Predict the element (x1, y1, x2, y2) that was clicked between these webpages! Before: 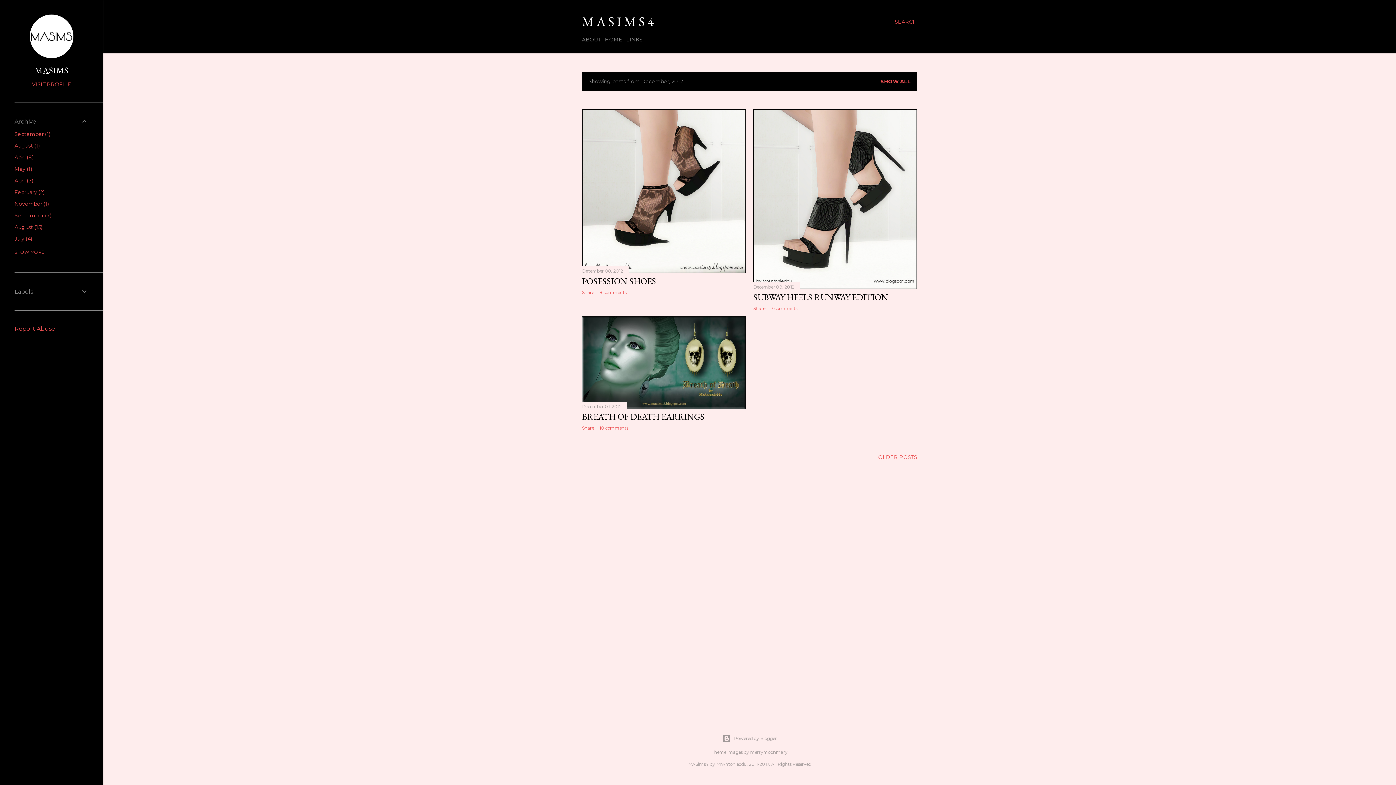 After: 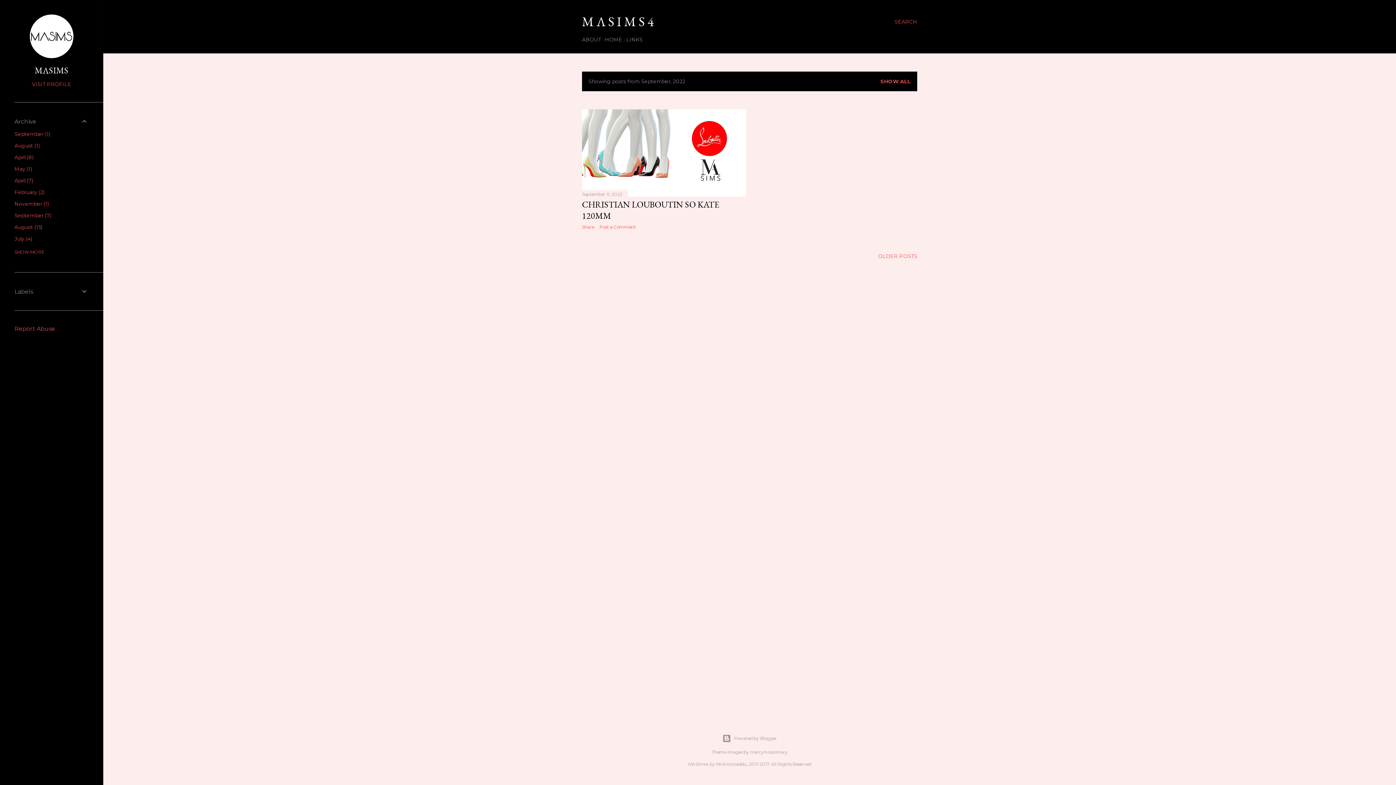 Action: label: September1 bbox: (14, 130, 50, 137)